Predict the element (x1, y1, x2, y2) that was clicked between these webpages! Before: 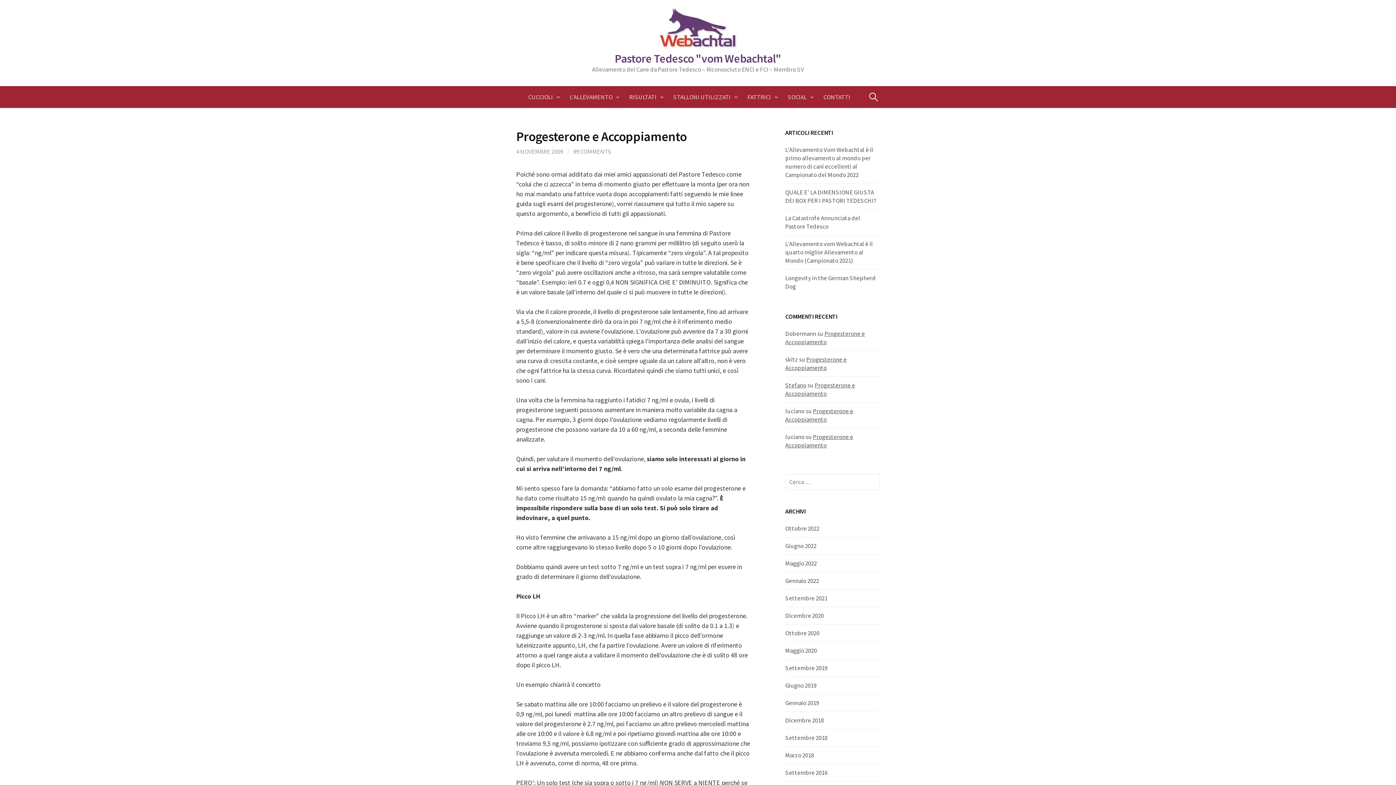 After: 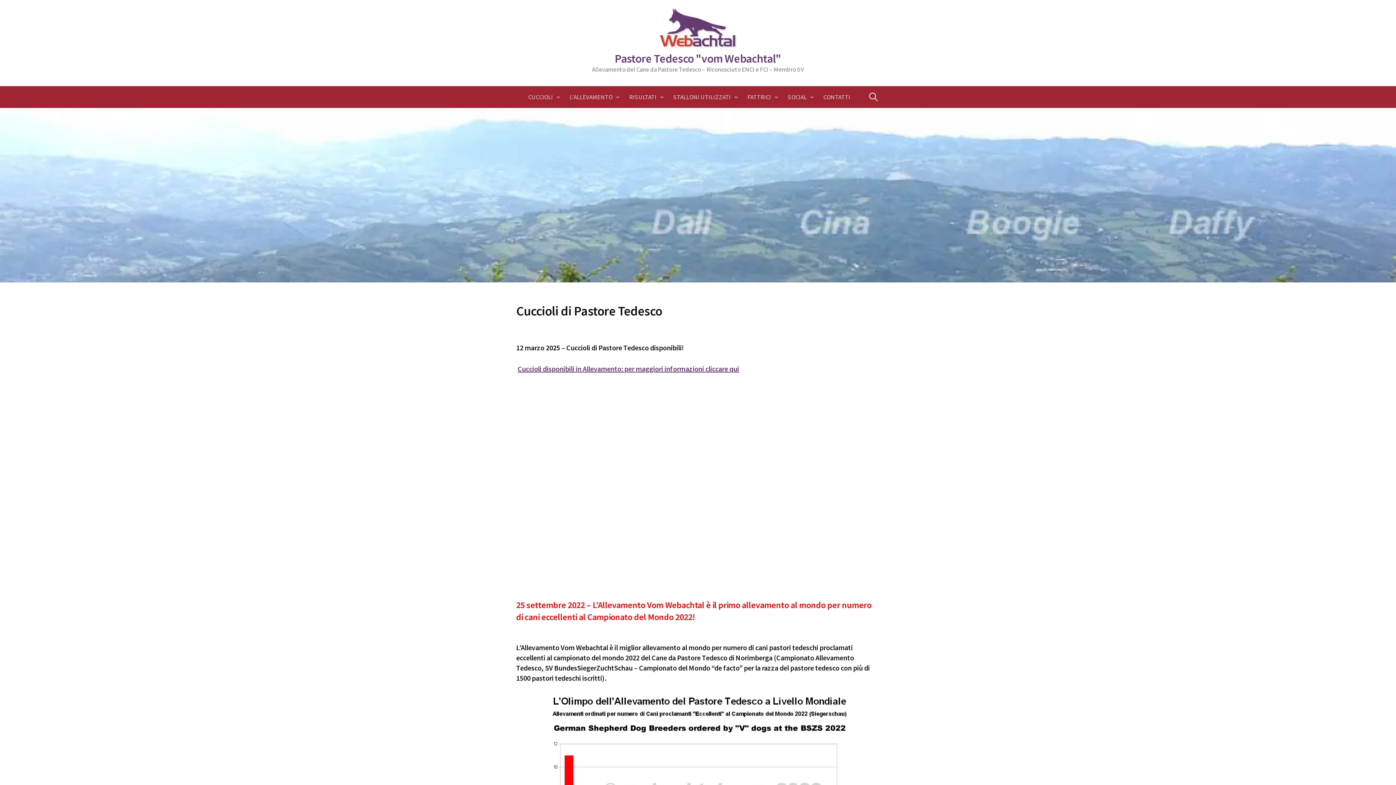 Action: bbox: (785, 646, 817, 654) label: Maggio 2020